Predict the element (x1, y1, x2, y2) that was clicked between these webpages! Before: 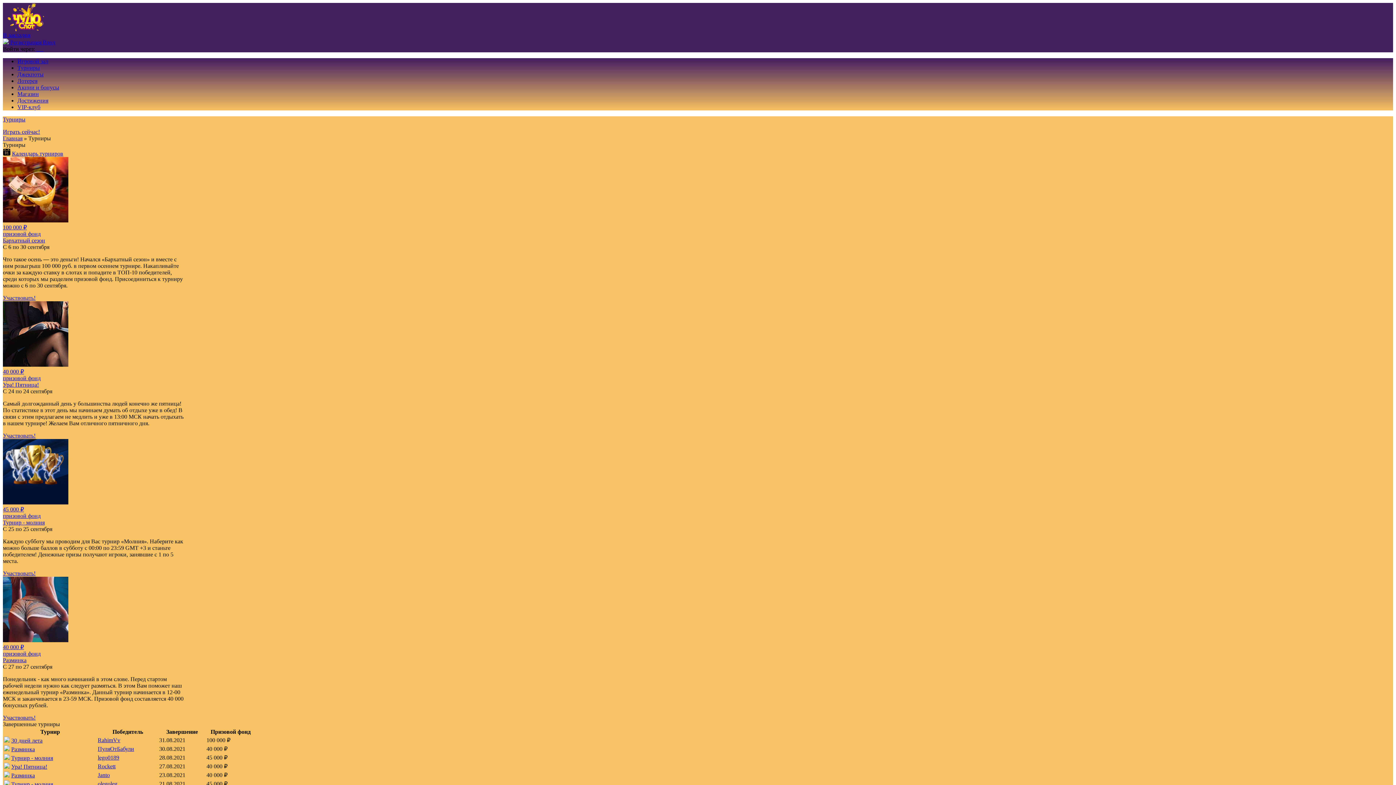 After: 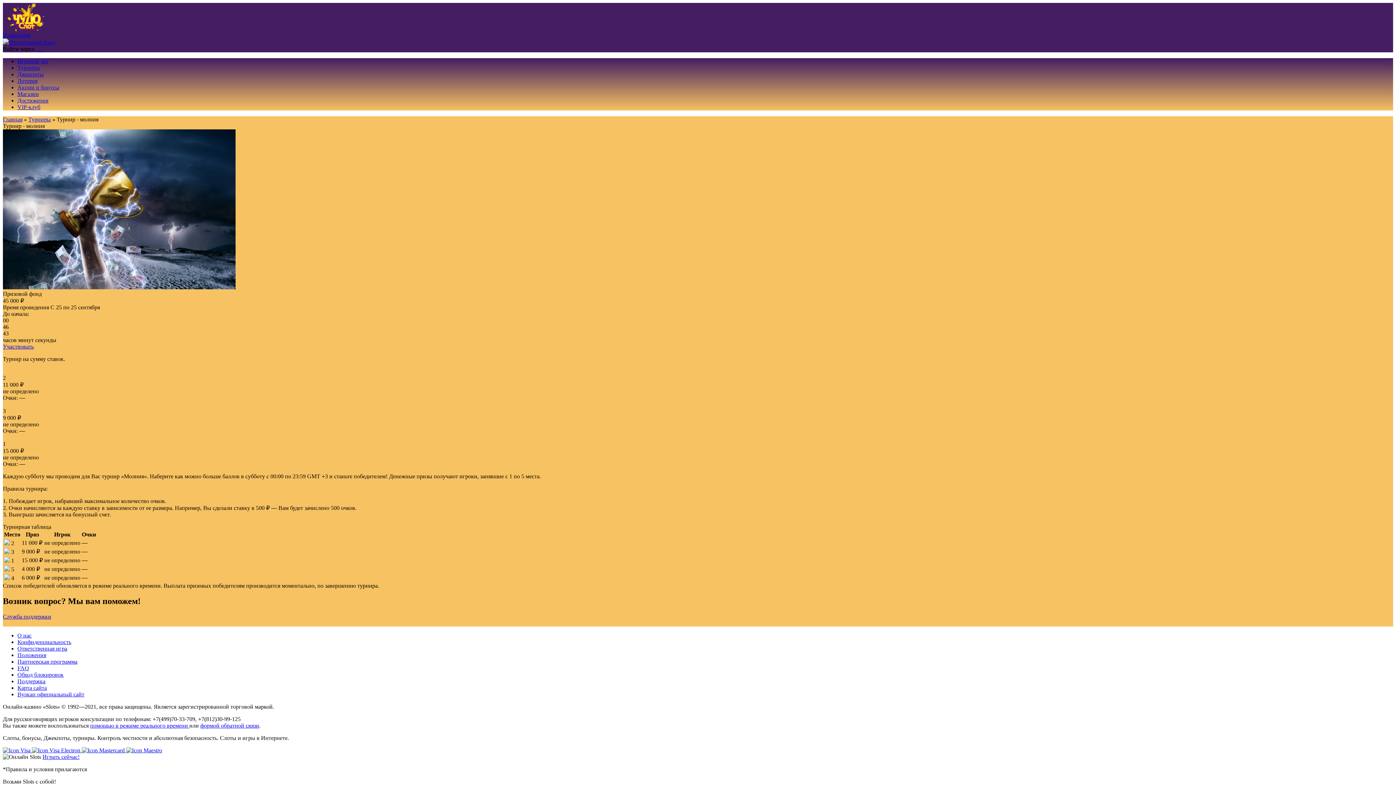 Action: bbox: (2, 439, 256, 519) label: 45 000 ₽
призовой фонд